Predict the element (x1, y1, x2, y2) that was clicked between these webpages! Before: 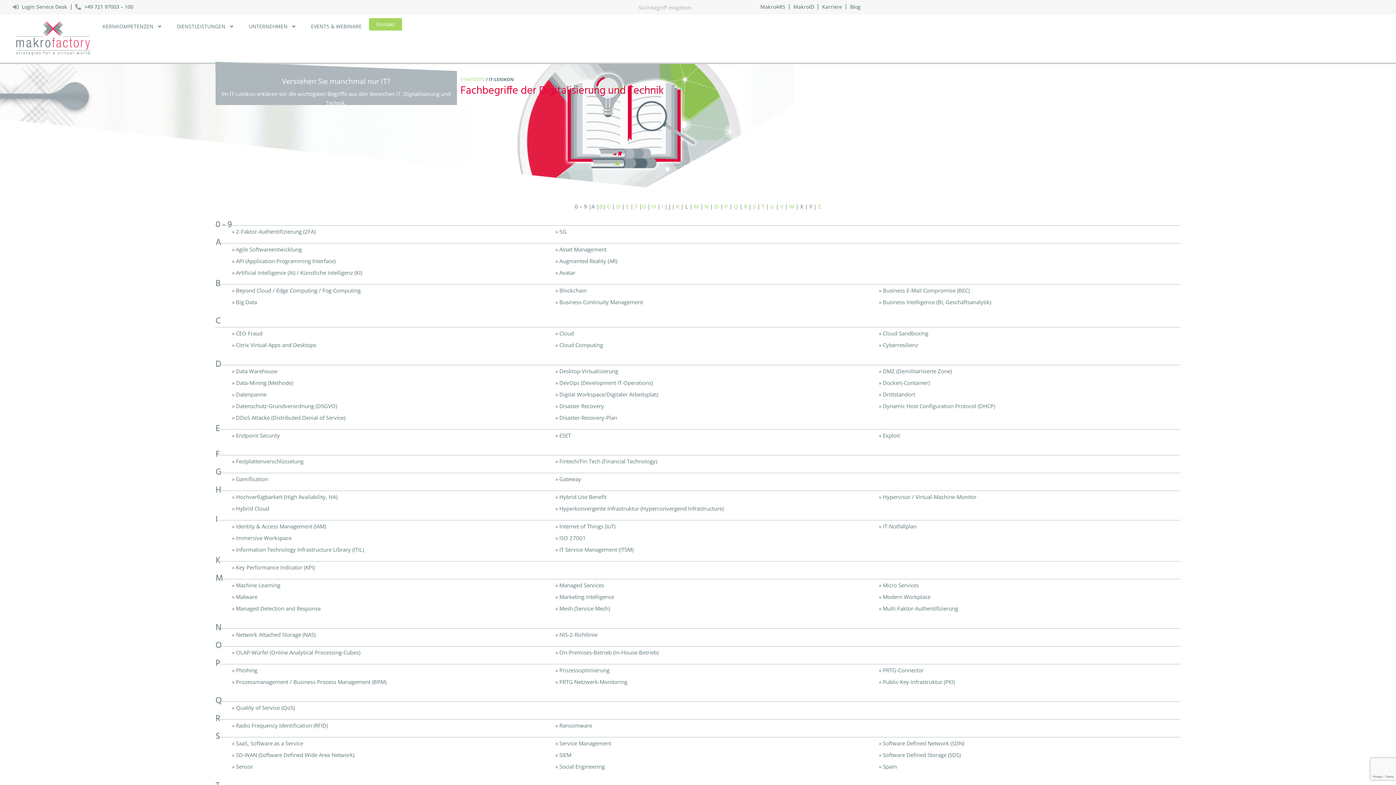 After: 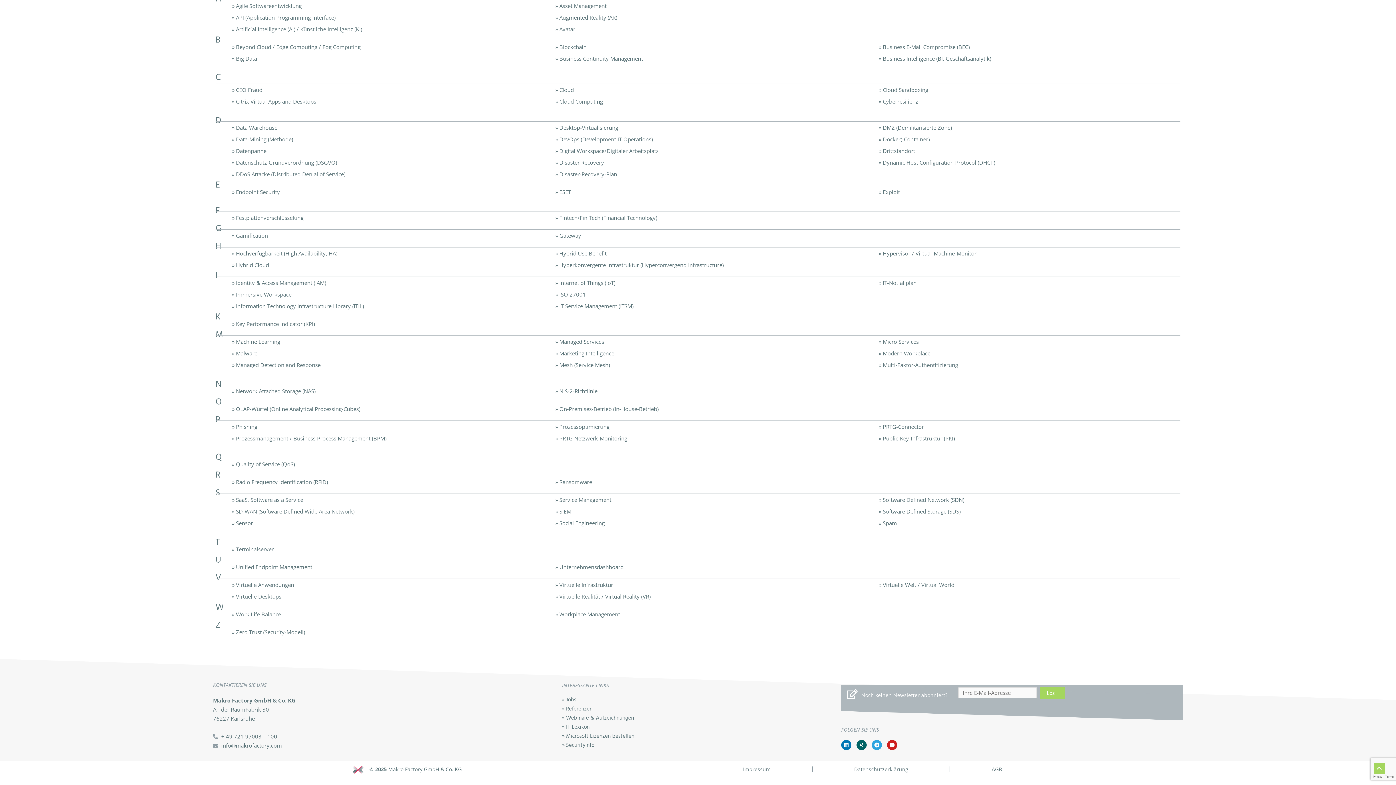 Action: label: P bbox: (724, 202, 728, 210)